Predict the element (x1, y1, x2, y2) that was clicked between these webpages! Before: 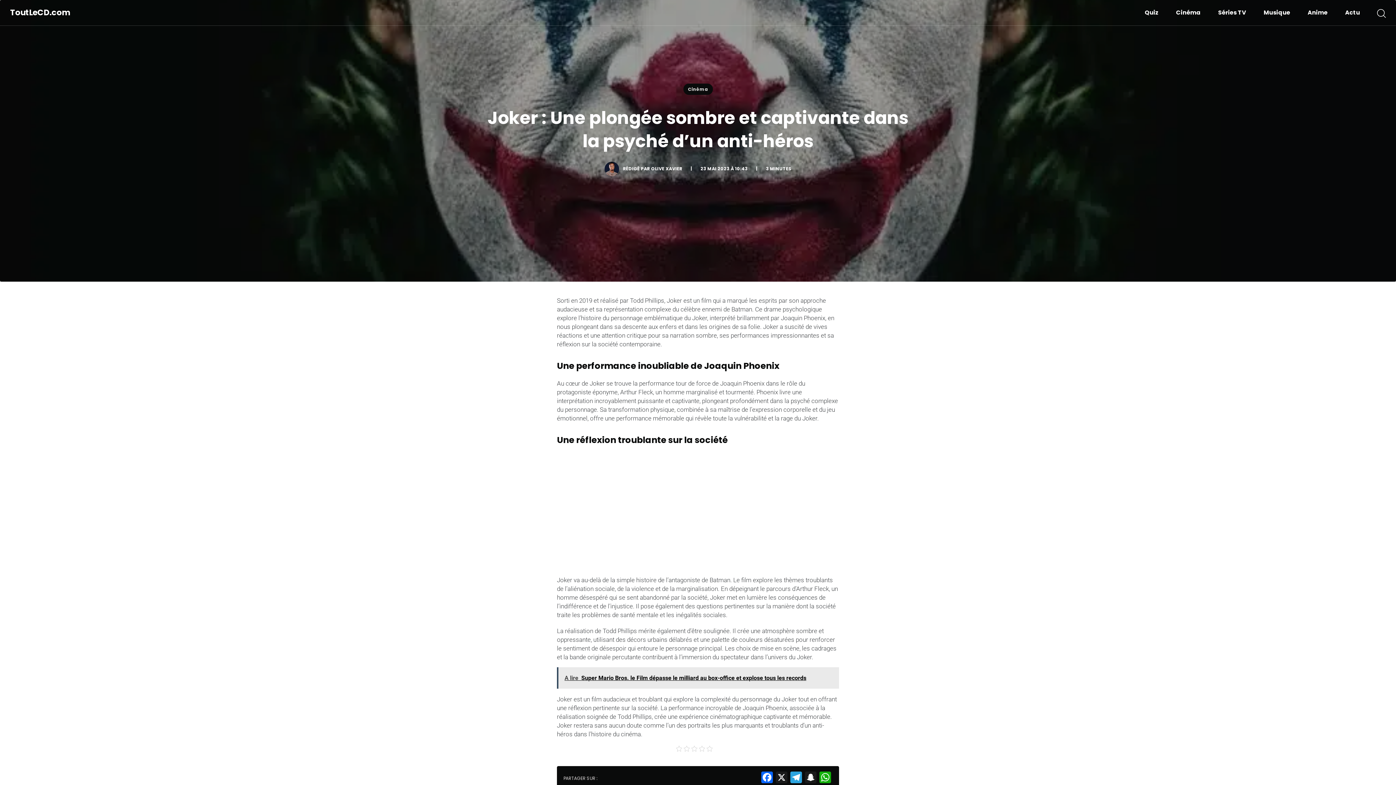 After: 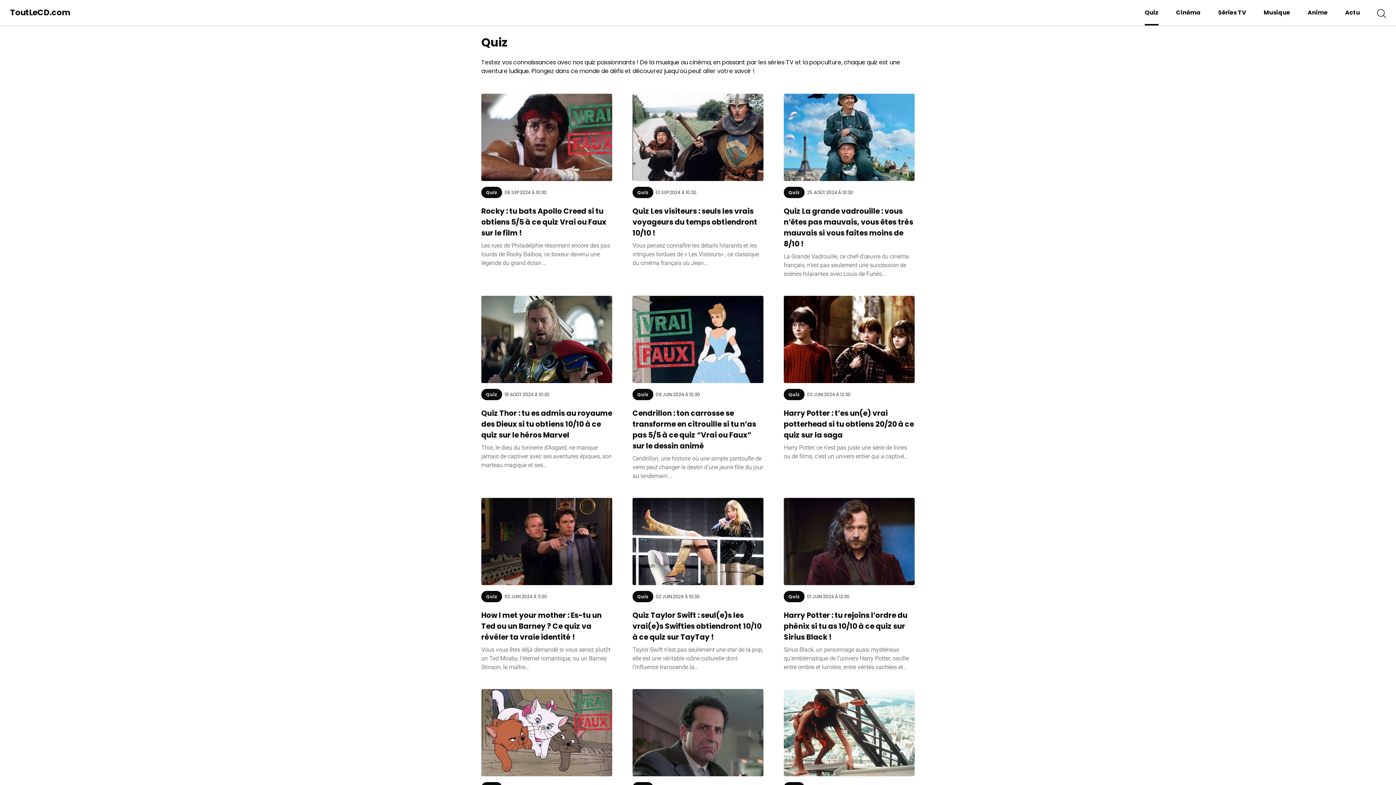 Action: label: Quiz bbox: (1145, 0, 1158, 25)